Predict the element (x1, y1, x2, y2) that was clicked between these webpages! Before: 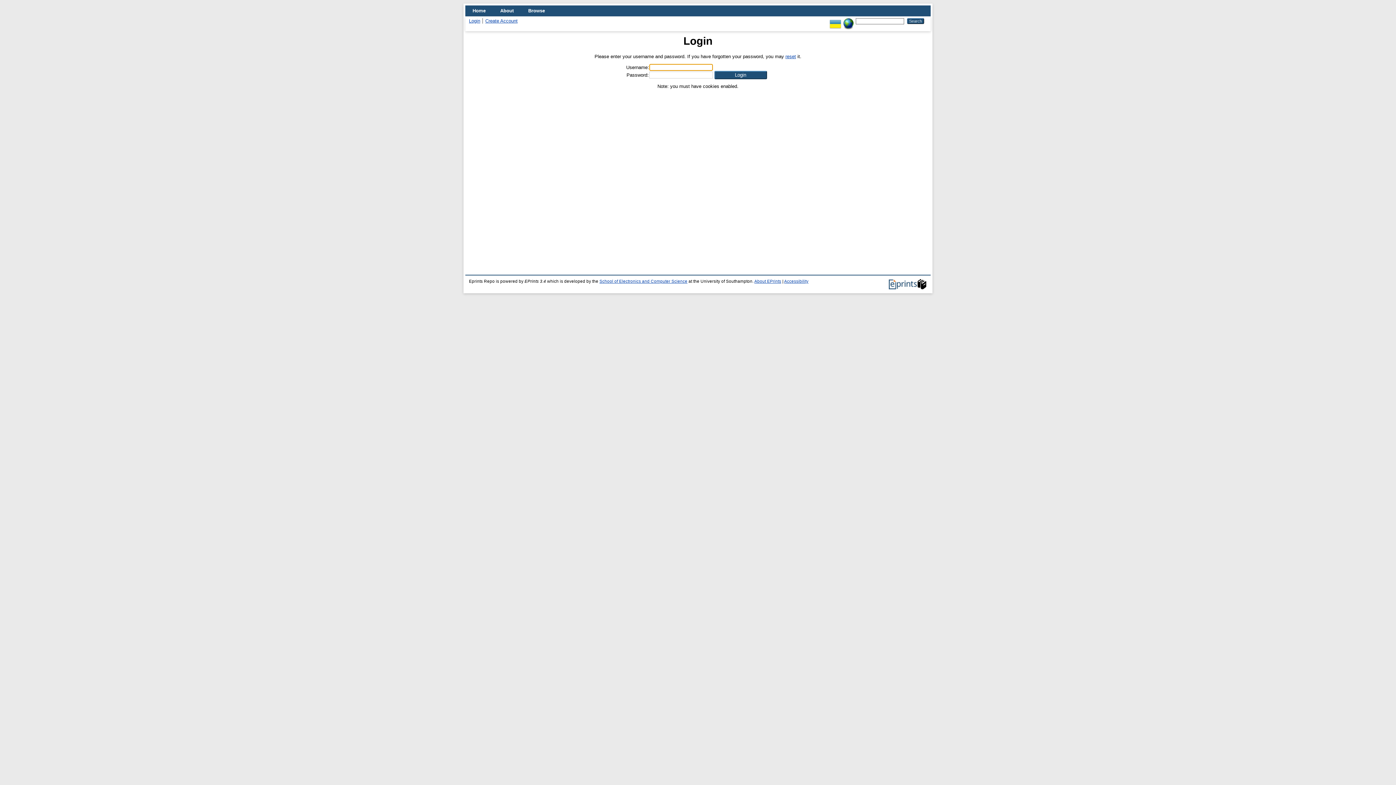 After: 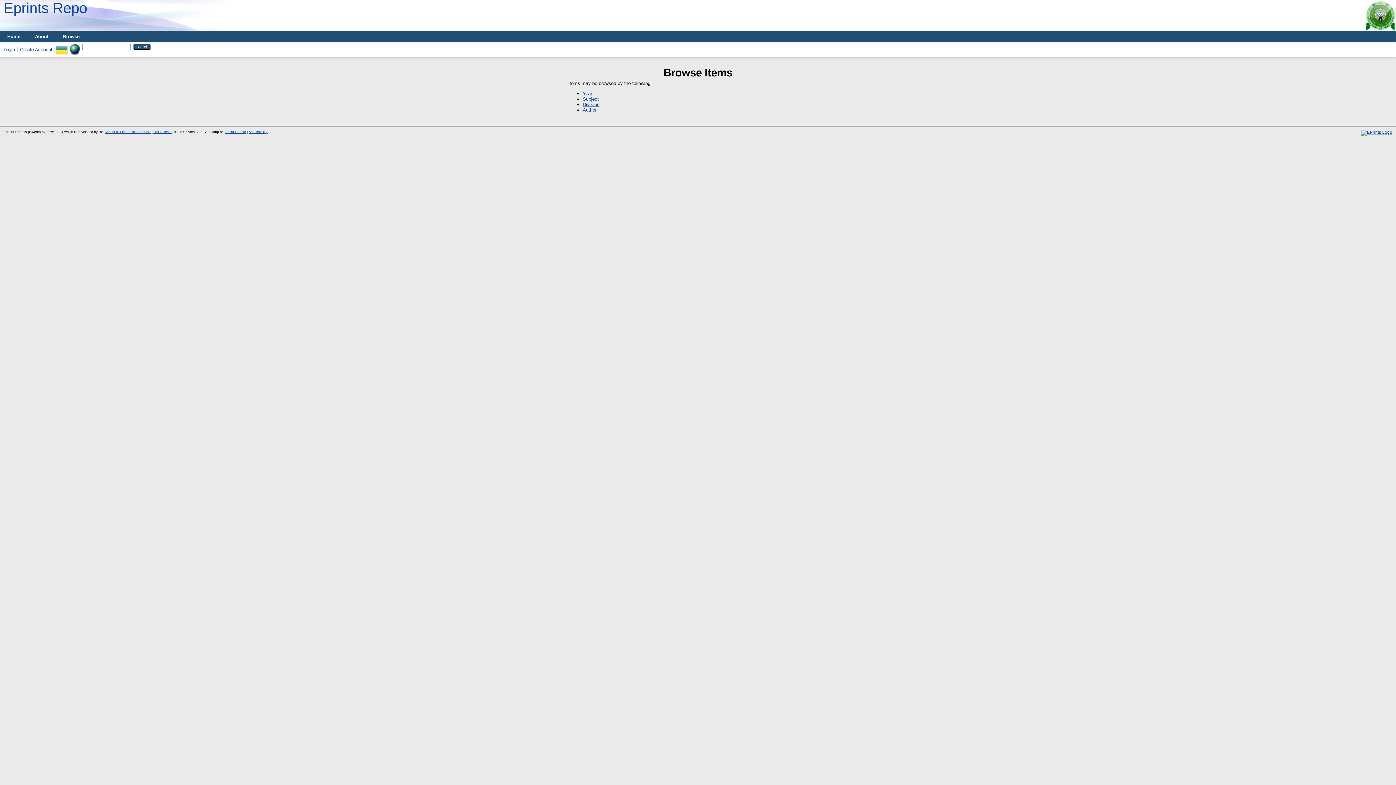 Action: bbox: (521, 5, 552, 16) label: Browse